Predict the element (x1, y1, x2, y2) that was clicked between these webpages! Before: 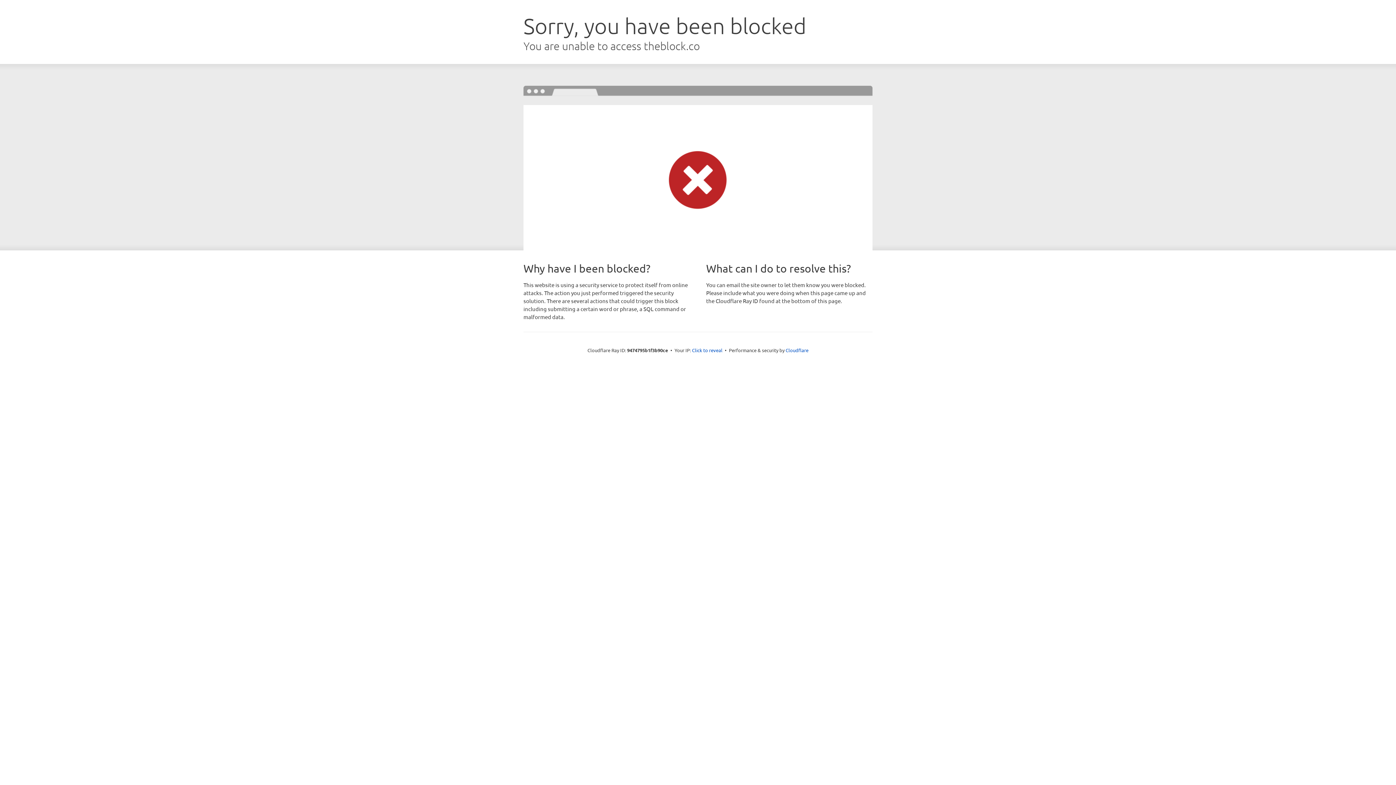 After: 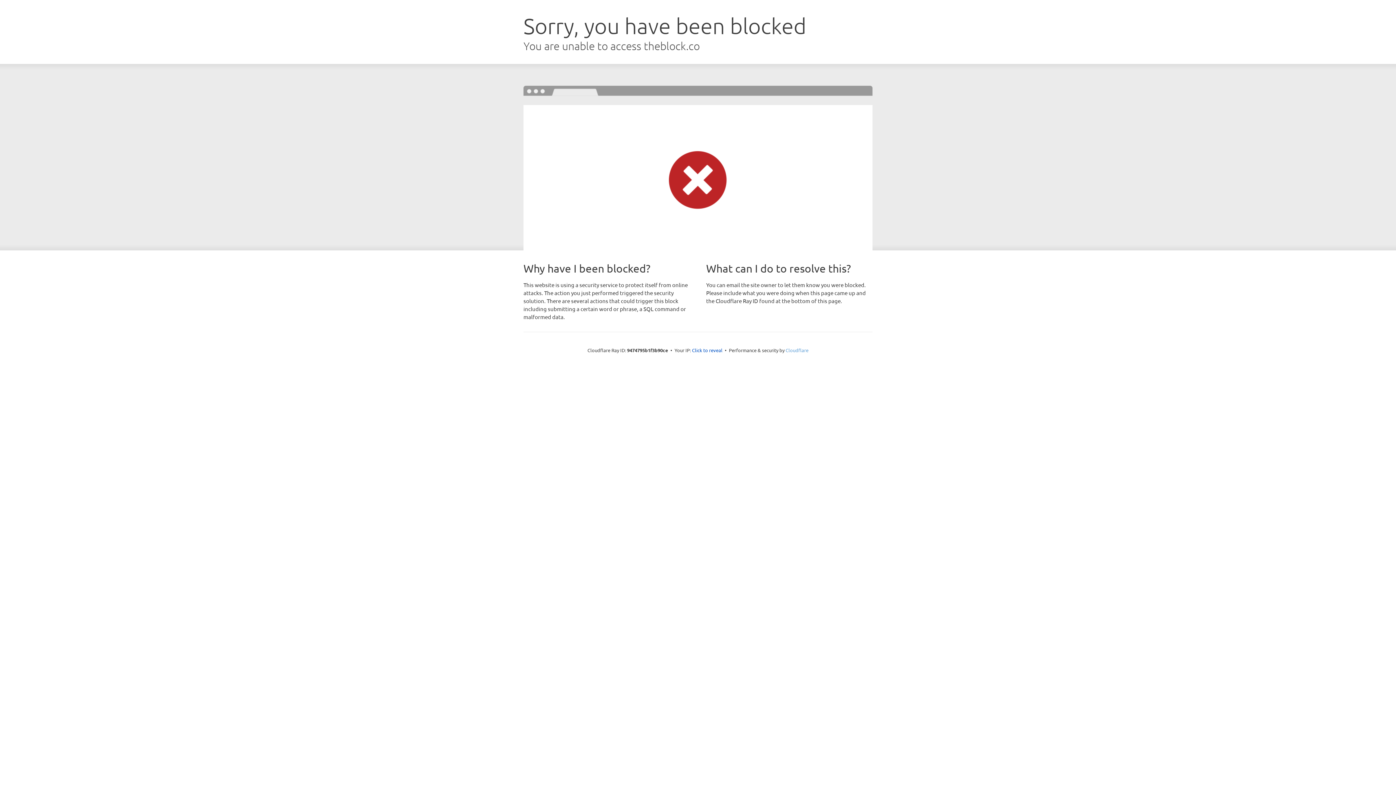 Action: label: Cloudflare bbox: (785, 347, 808, 353)